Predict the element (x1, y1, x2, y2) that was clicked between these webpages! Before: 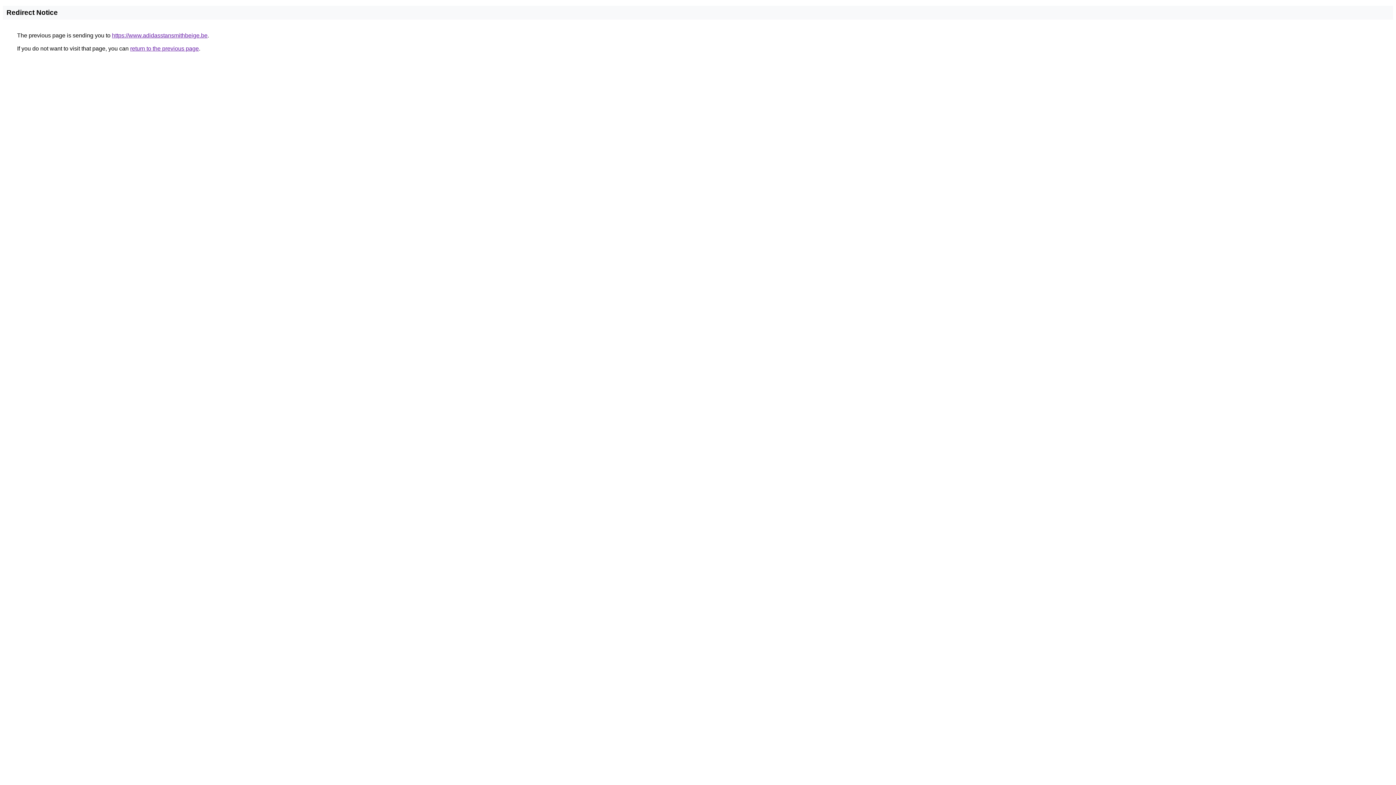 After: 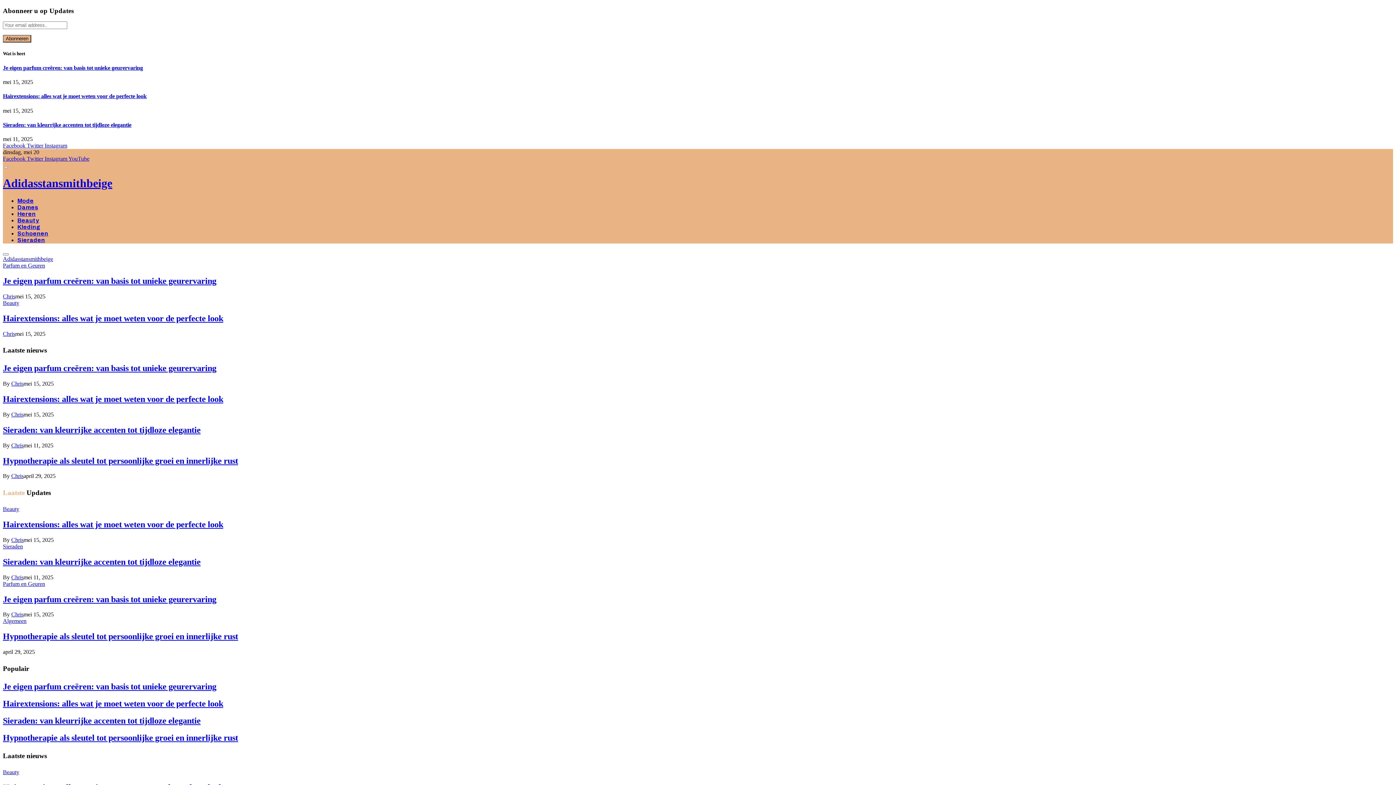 Action: bbox: (112, 32, 207, 38) label: https://www.adidasstansmithbeige.be